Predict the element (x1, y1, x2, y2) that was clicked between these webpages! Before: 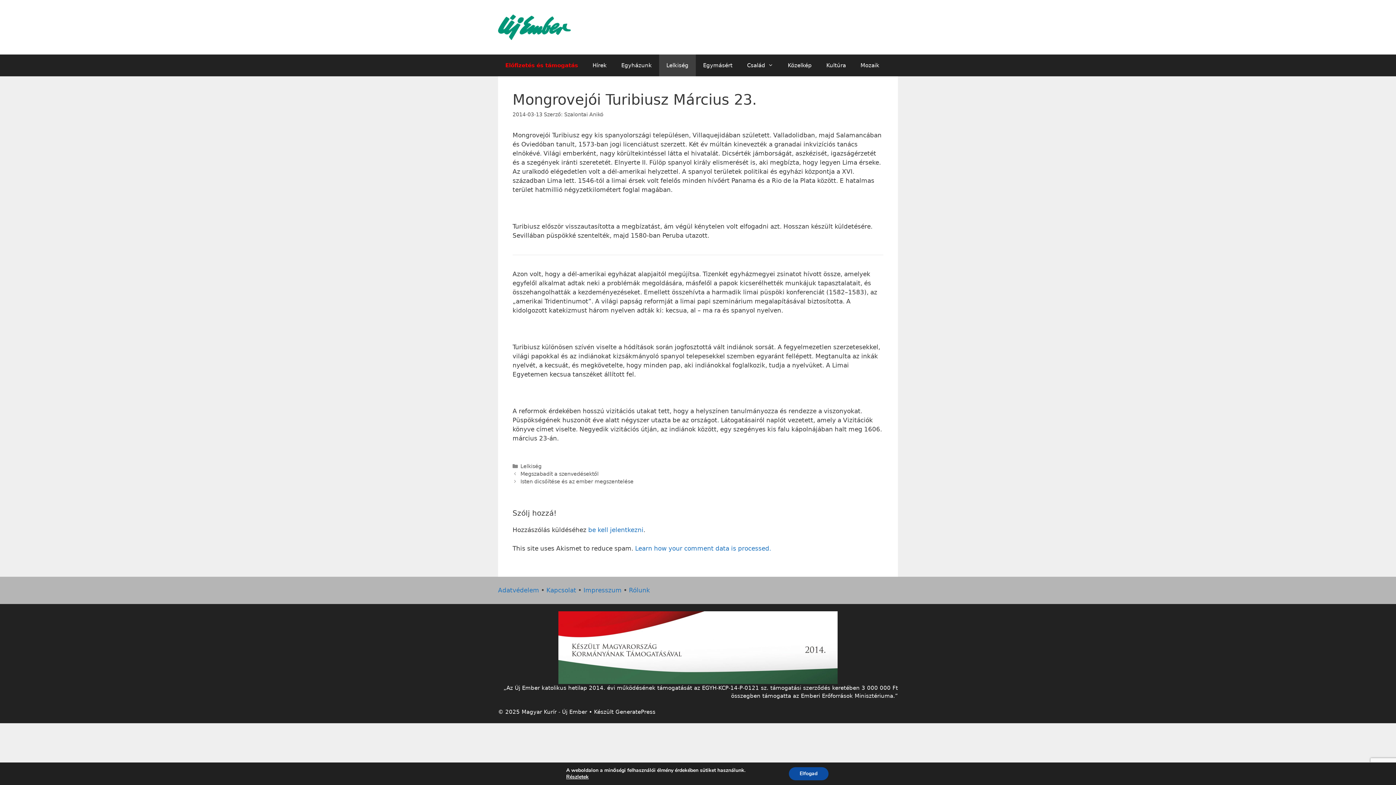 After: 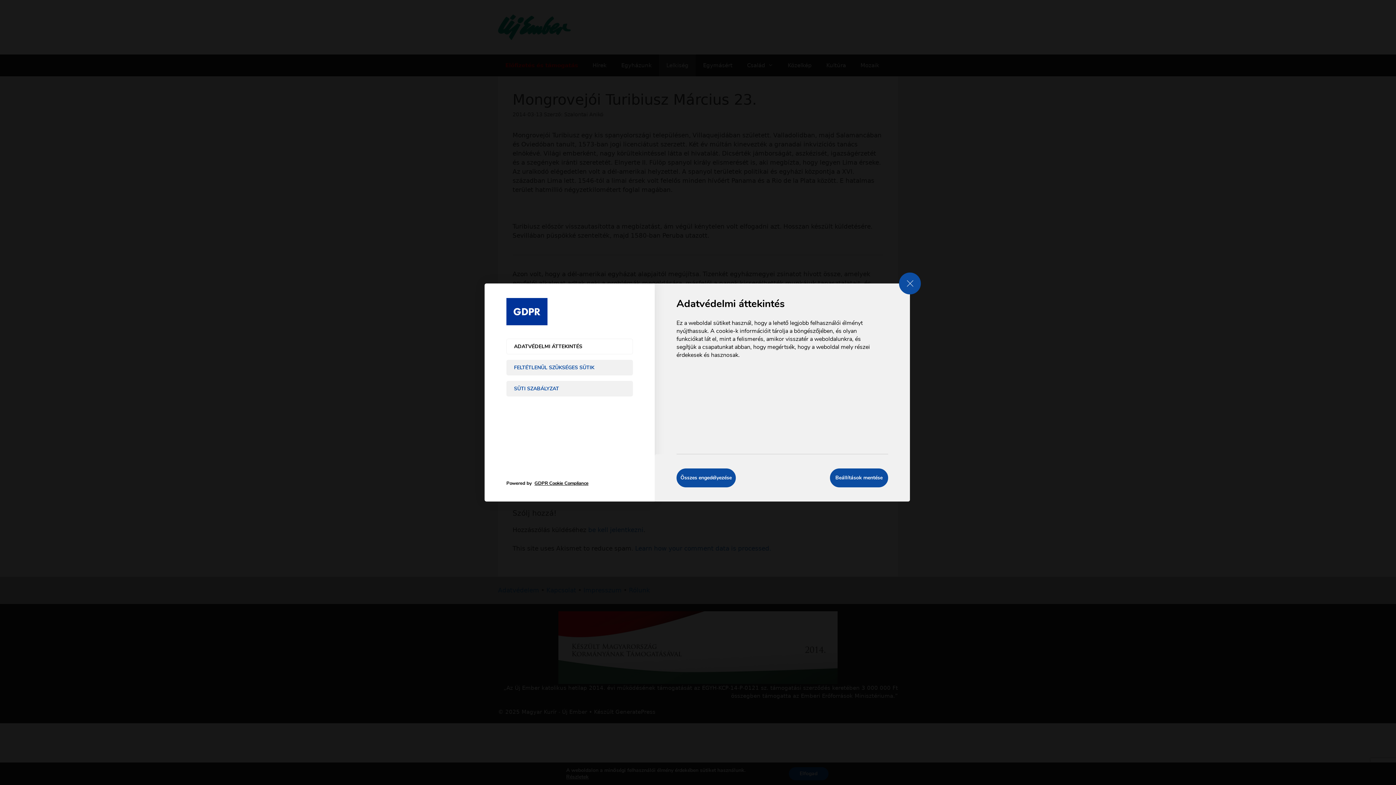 Action: bbox: (566, 774, 588, 780) label: Részletek